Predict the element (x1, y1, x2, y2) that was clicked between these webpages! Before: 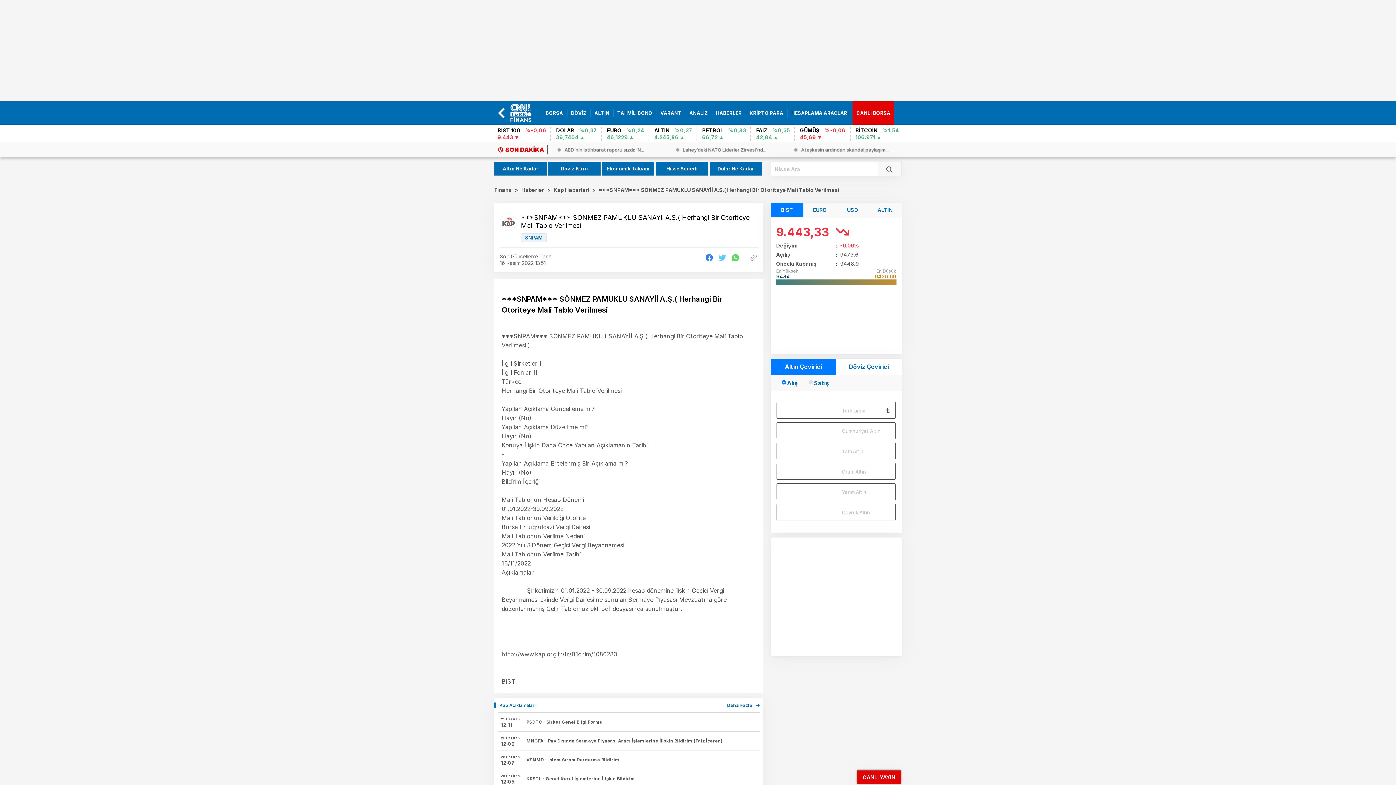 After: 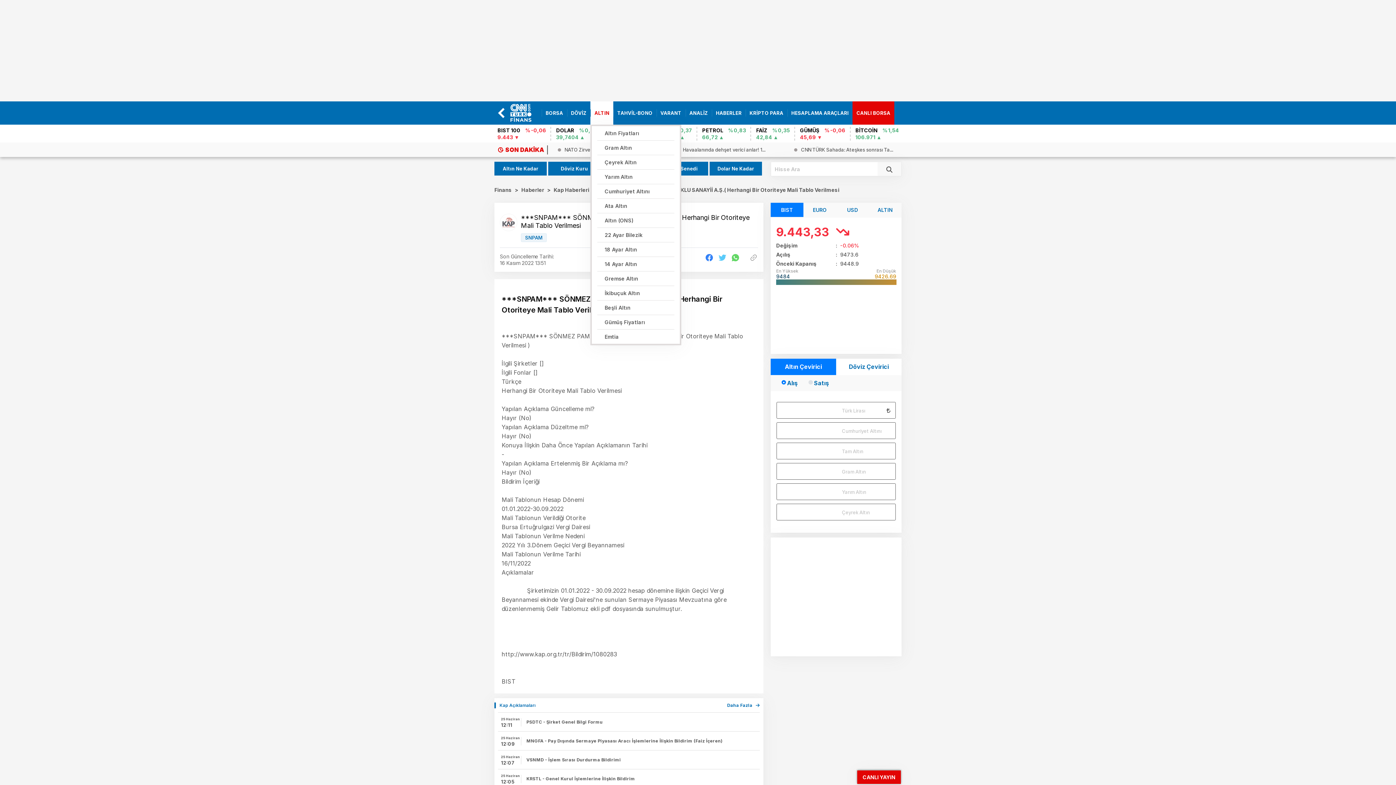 Action: bbox: (590, 101, 613, 124) label: ALTIN